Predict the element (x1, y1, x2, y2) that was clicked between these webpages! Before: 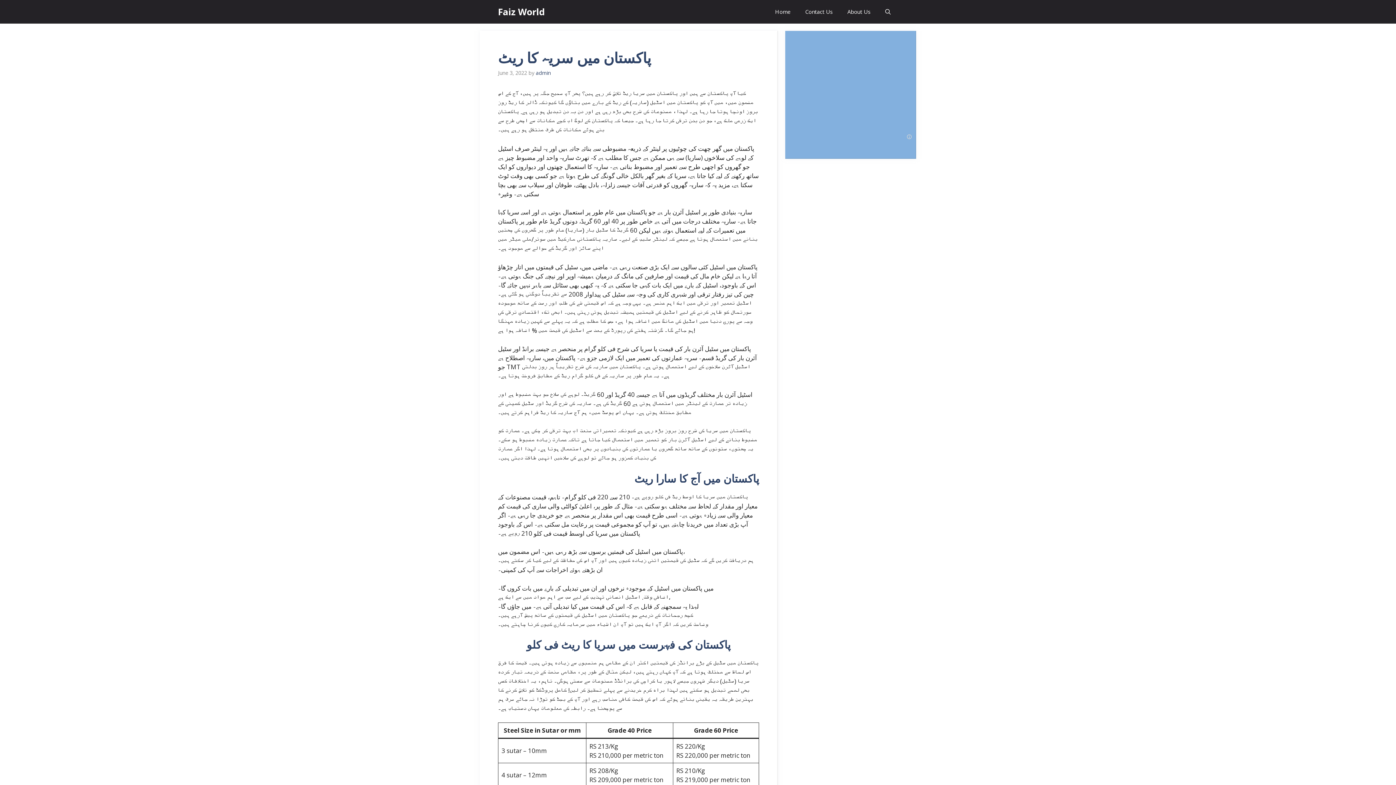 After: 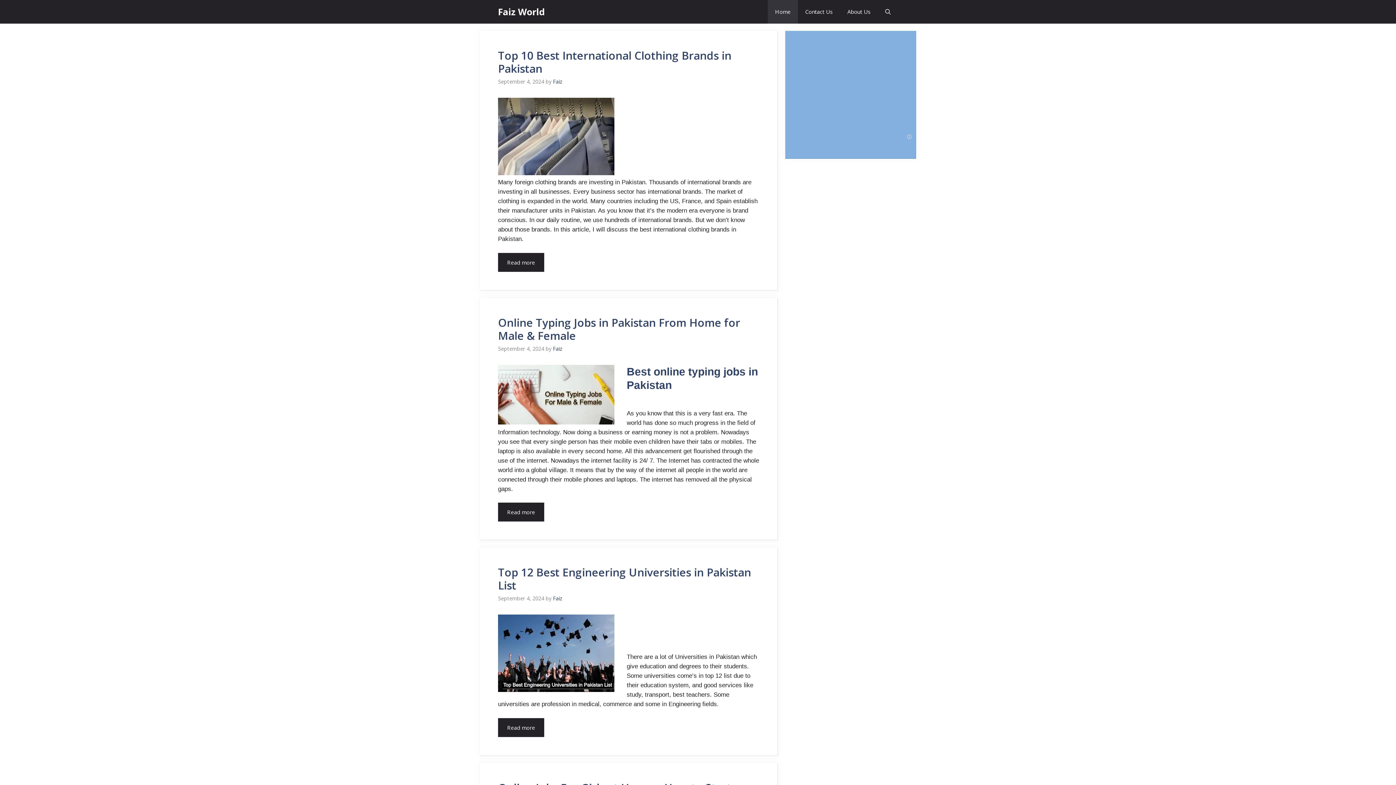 Action: label: Faiz World bbox: (498, 0, 545, 23)